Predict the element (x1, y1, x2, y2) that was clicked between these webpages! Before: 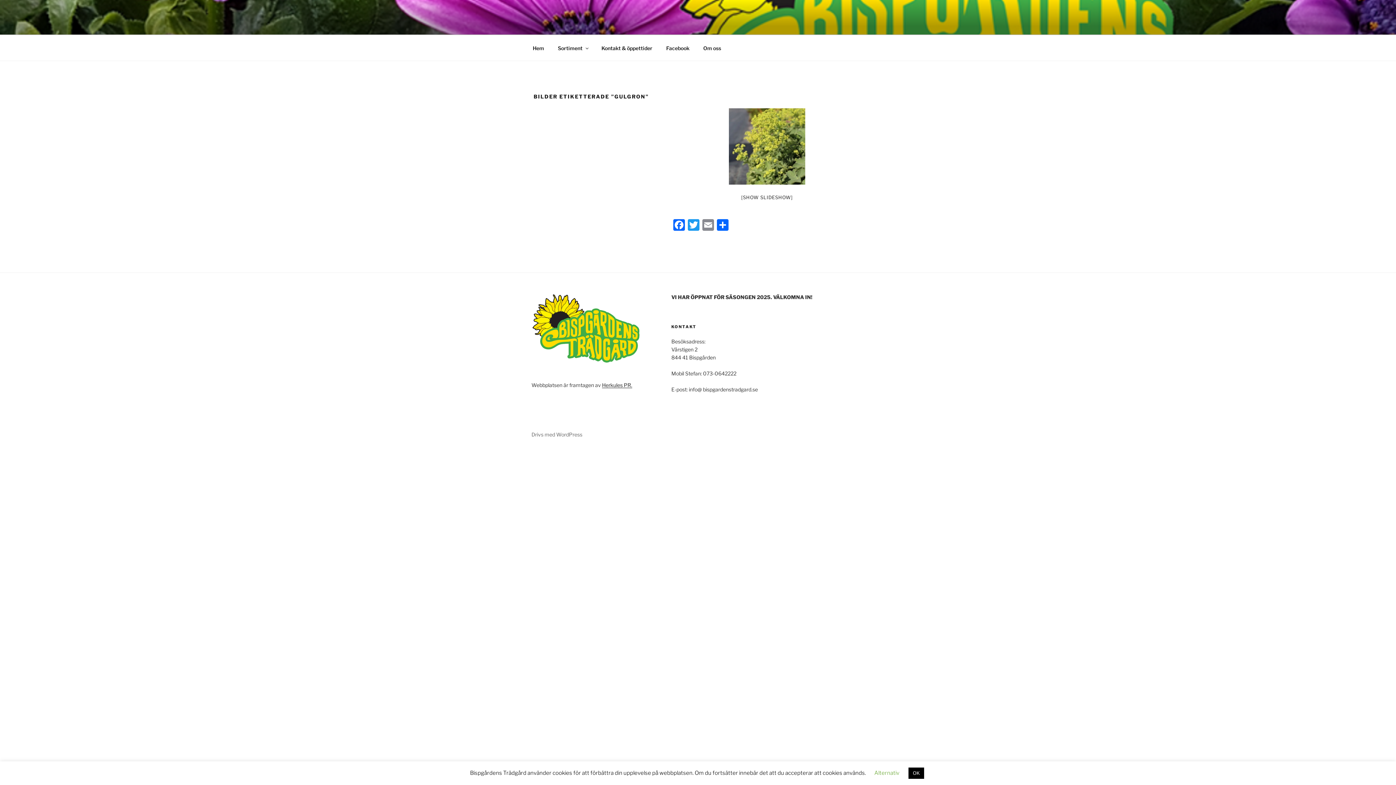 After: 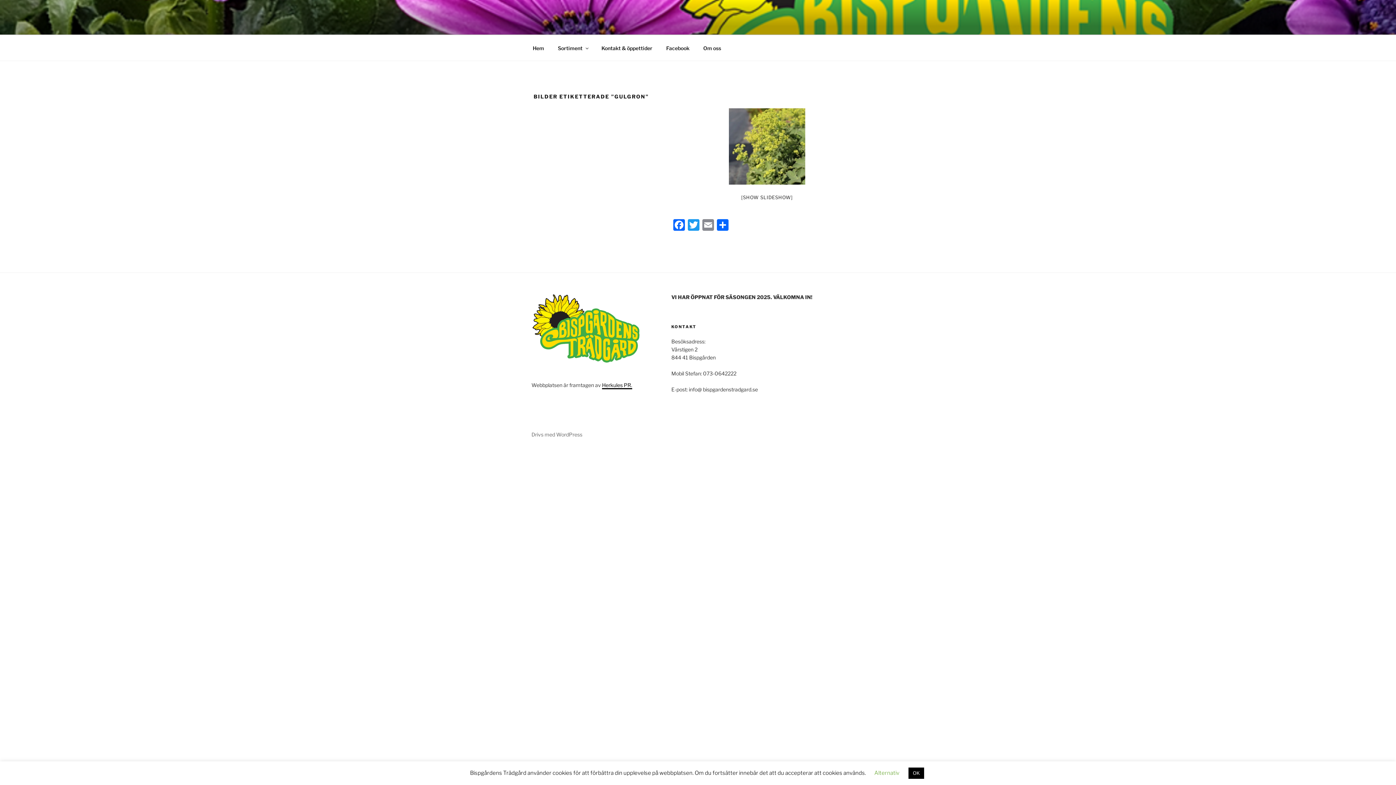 Action: bbox: (602, 382, 632, 388) label: Herkules PR.